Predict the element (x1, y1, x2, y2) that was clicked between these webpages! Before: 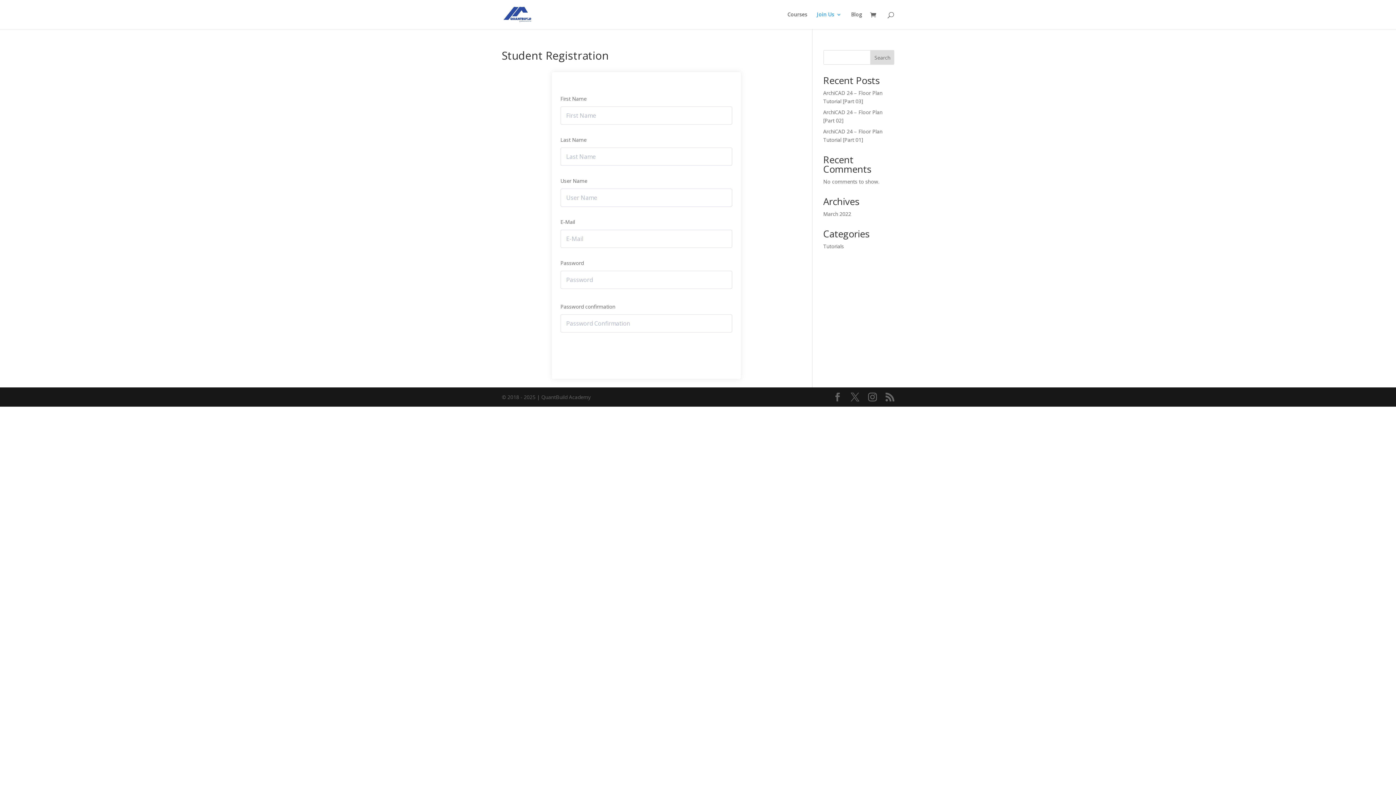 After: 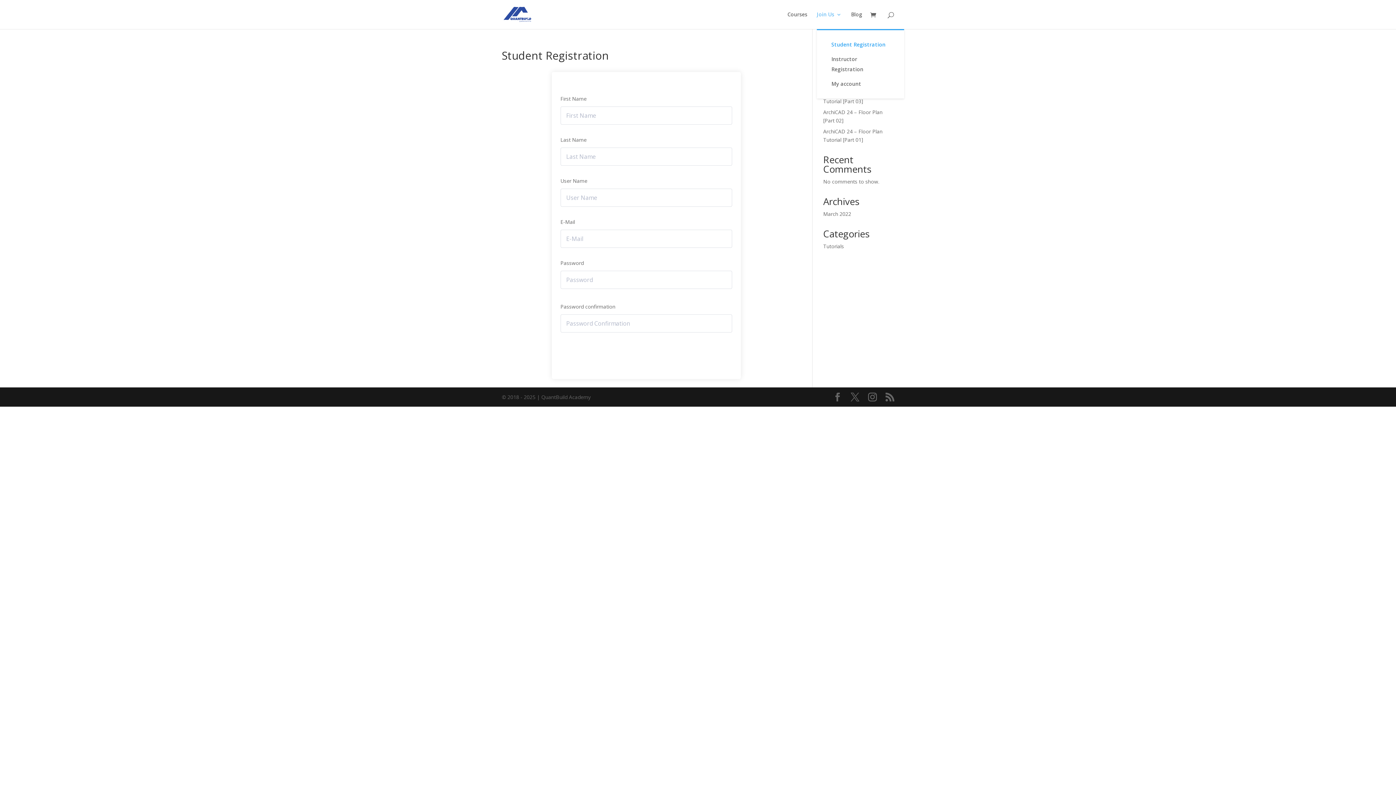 Action: bbox: (817, 12, 841, 29) label: Join Us